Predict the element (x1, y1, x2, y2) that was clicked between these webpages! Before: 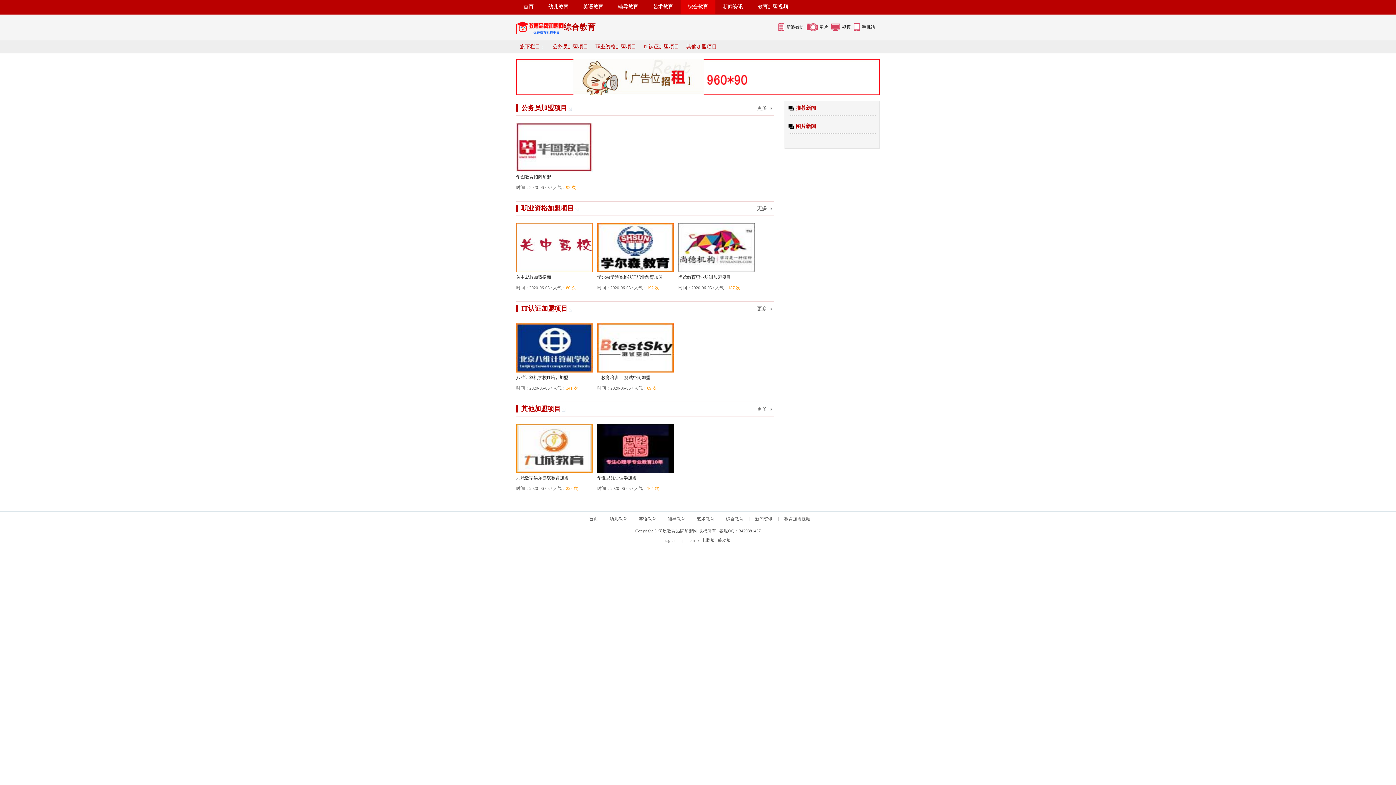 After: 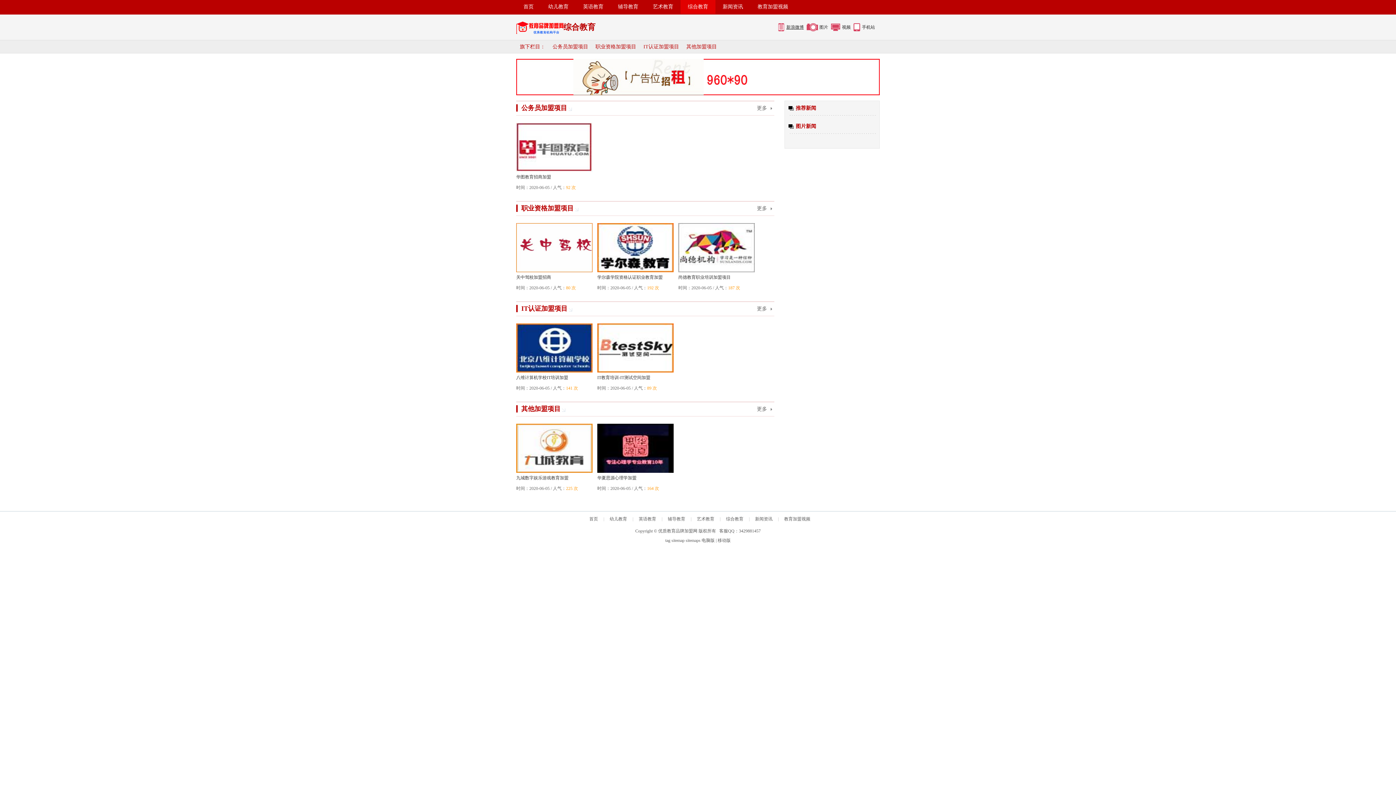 Action: label: 新浪微博 bbox: (778, 20, 804, 34)